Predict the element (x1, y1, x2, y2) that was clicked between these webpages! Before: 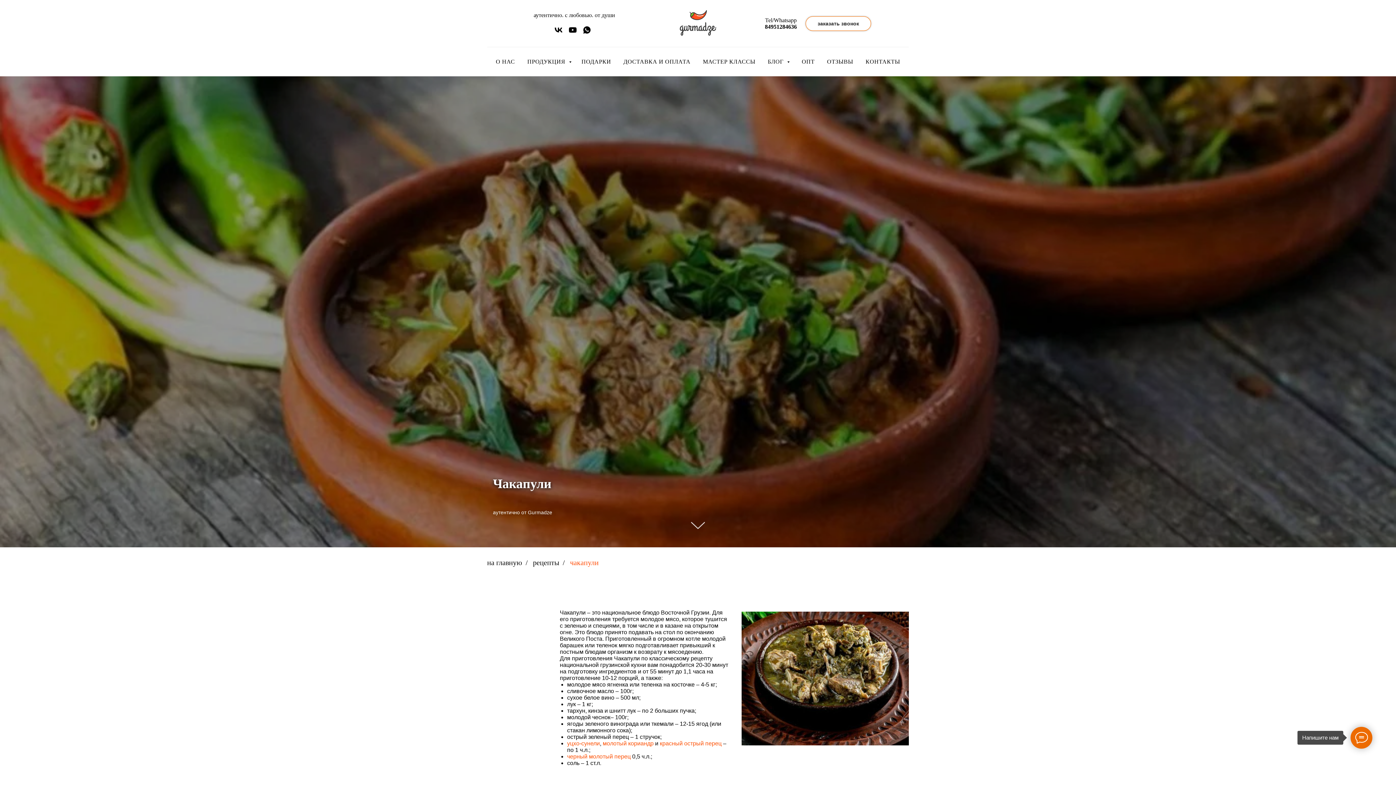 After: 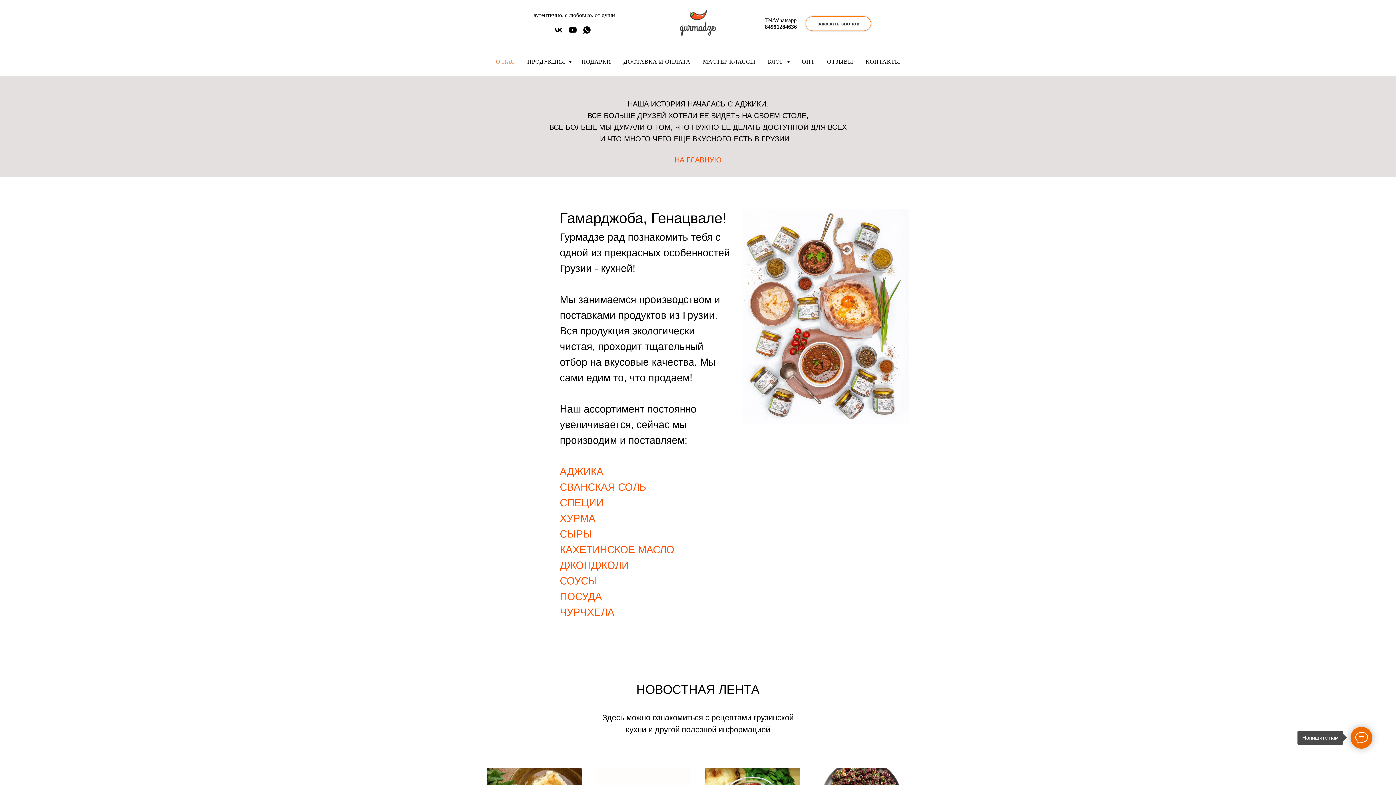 Action: bbox: (496, 58, 515, 64) label: О НАС